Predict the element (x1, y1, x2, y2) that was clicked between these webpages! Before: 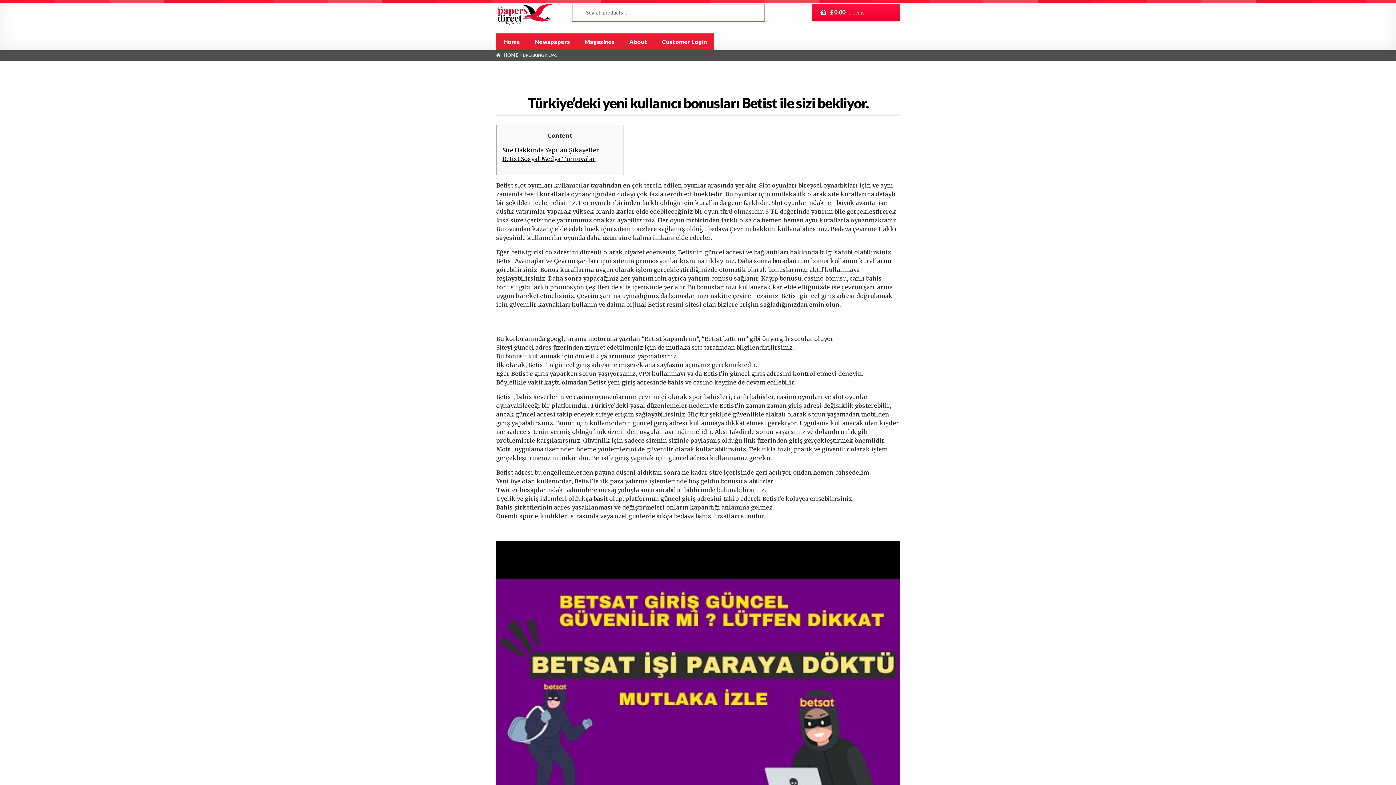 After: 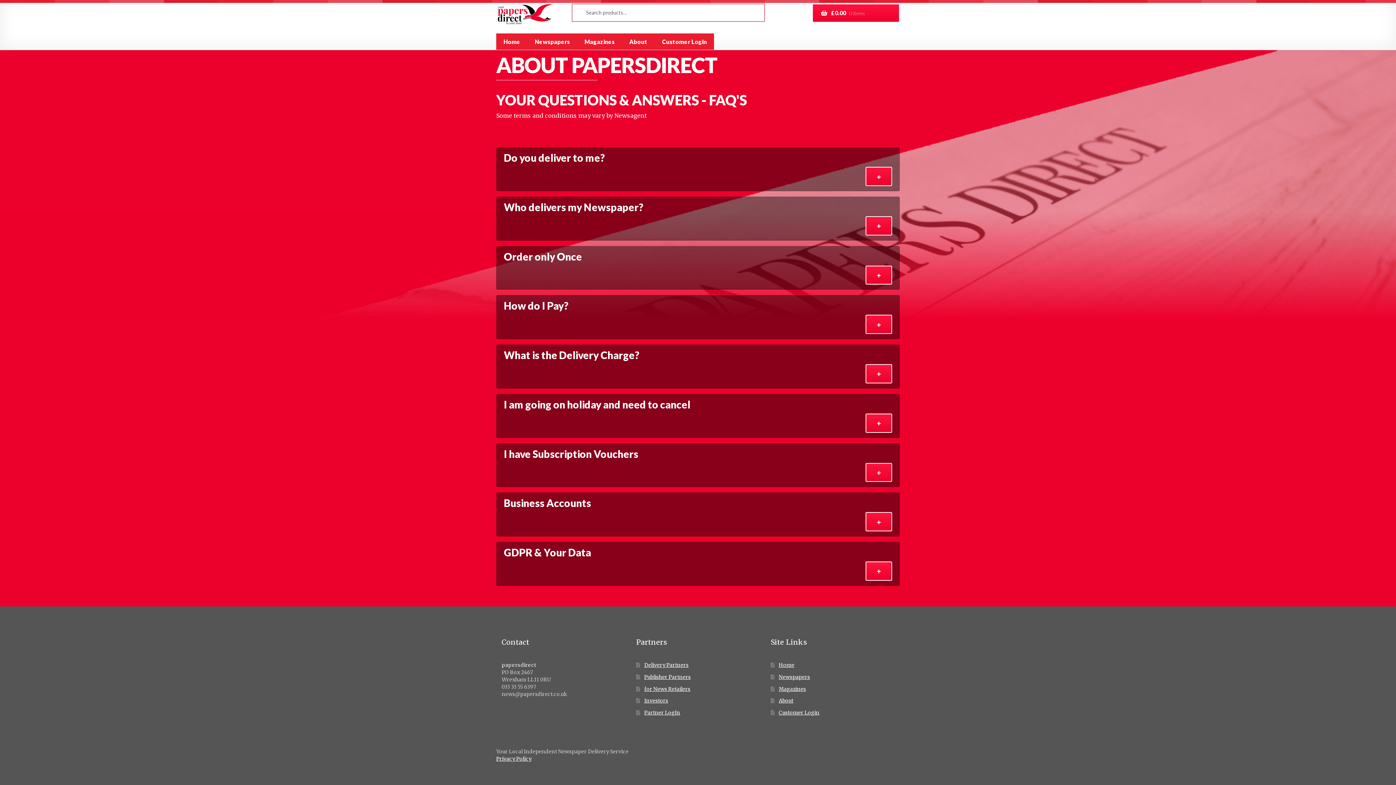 Action: bbox: (622, 33, 654, 49) label: About